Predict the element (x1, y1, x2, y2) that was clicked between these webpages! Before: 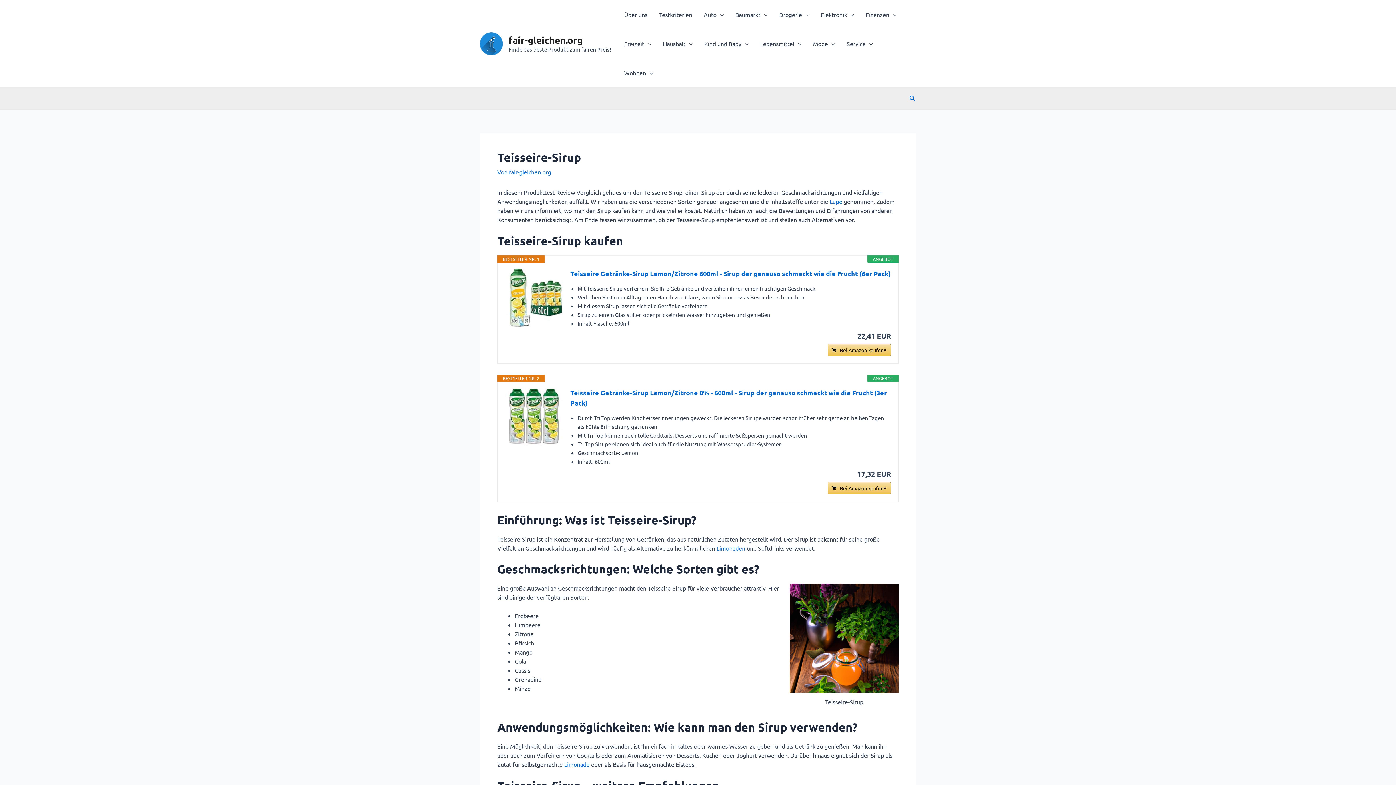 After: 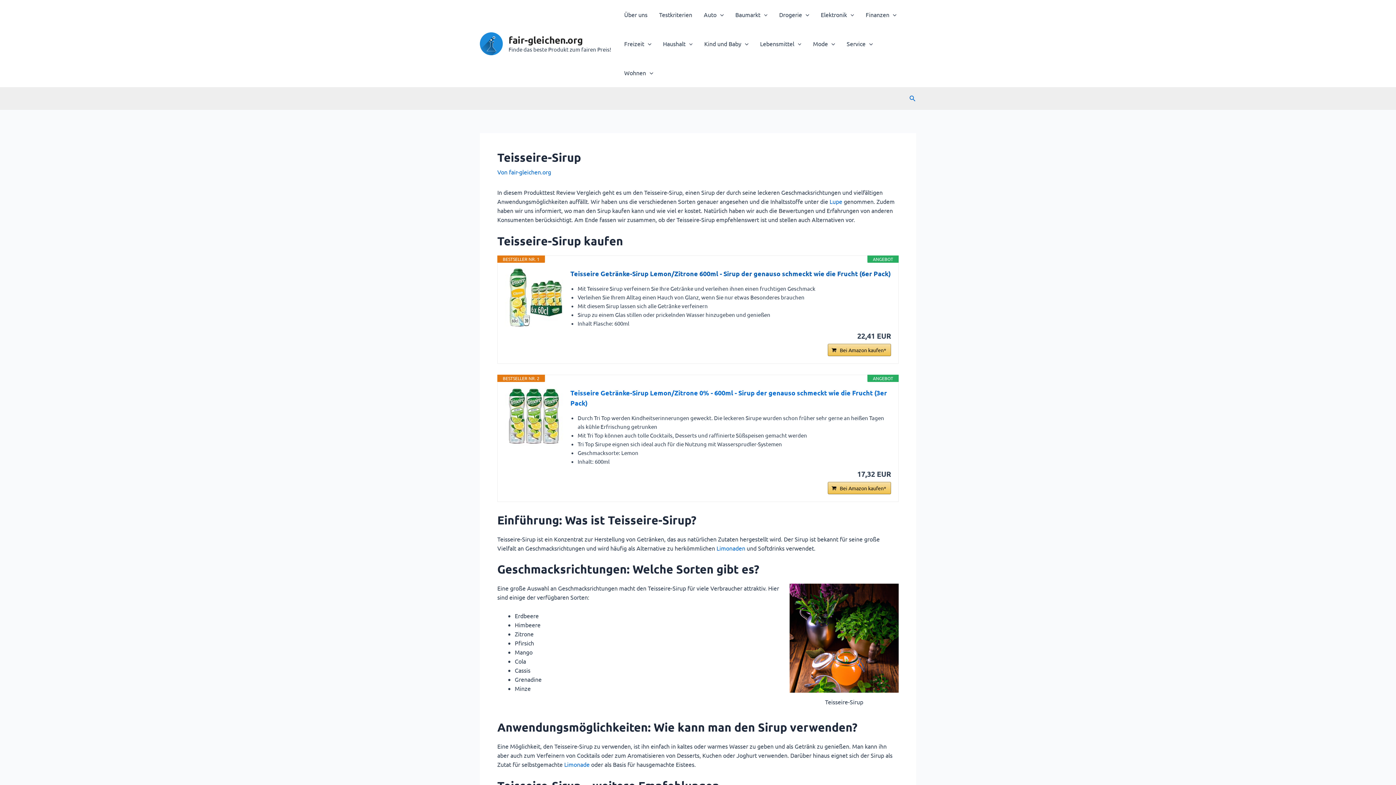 Action: label: Teisseire Getränke-Sirup Lemon/Zitrone 600ml - Sirup der genauso schmeckt wie die Frucht (6er Pack) bbox: (570, 268, 891, 278)